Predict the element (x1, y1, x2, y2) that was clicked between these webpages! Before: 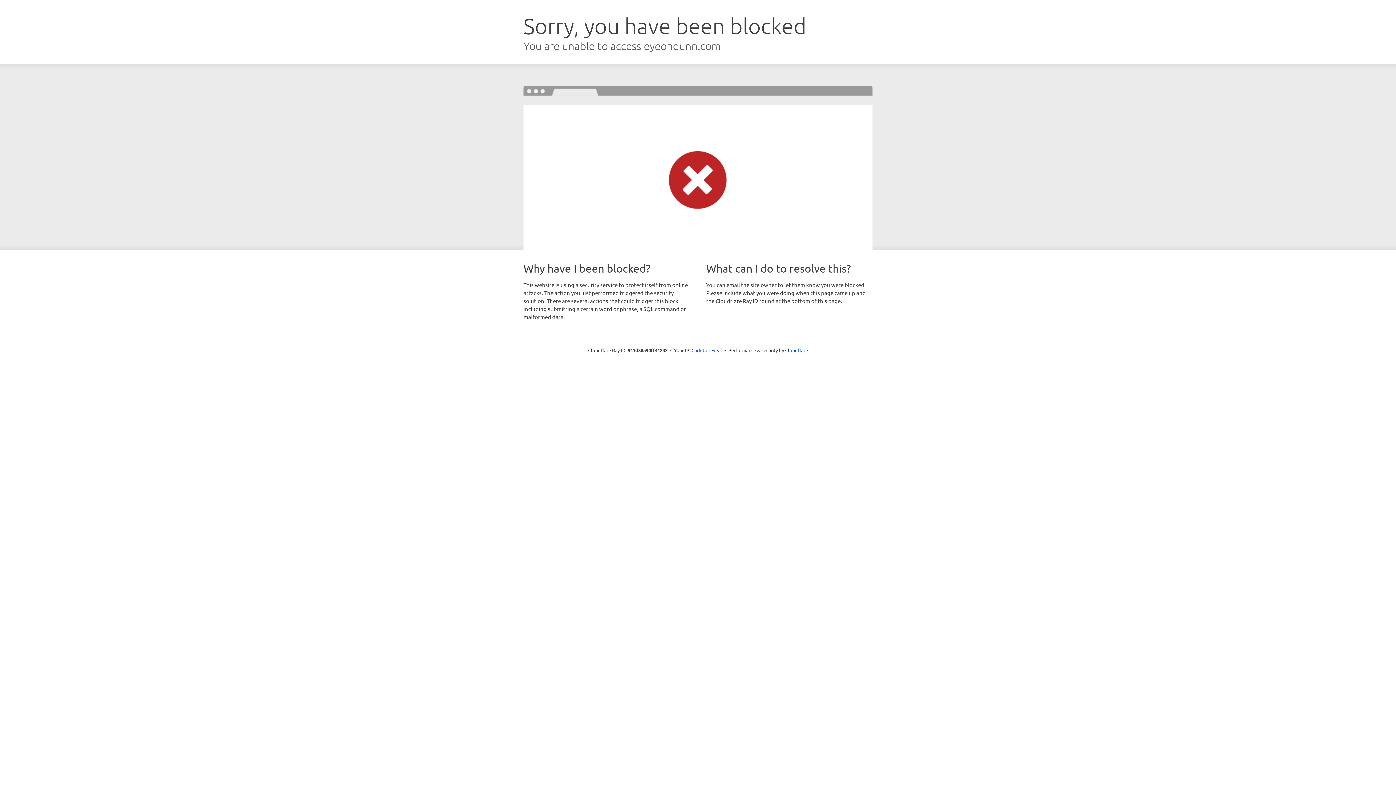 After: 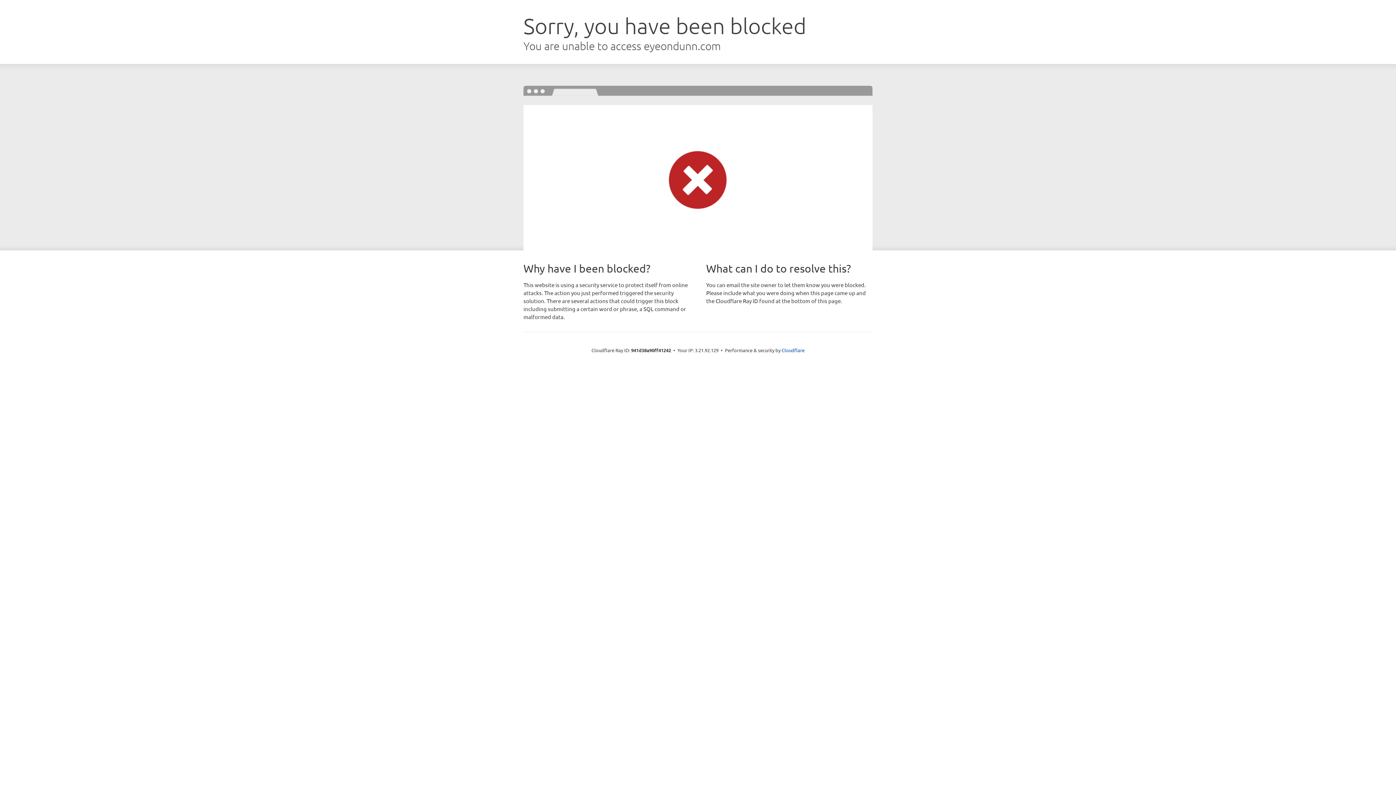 Action: label: Click to reveal bbox: (691, 346, 722, 353)